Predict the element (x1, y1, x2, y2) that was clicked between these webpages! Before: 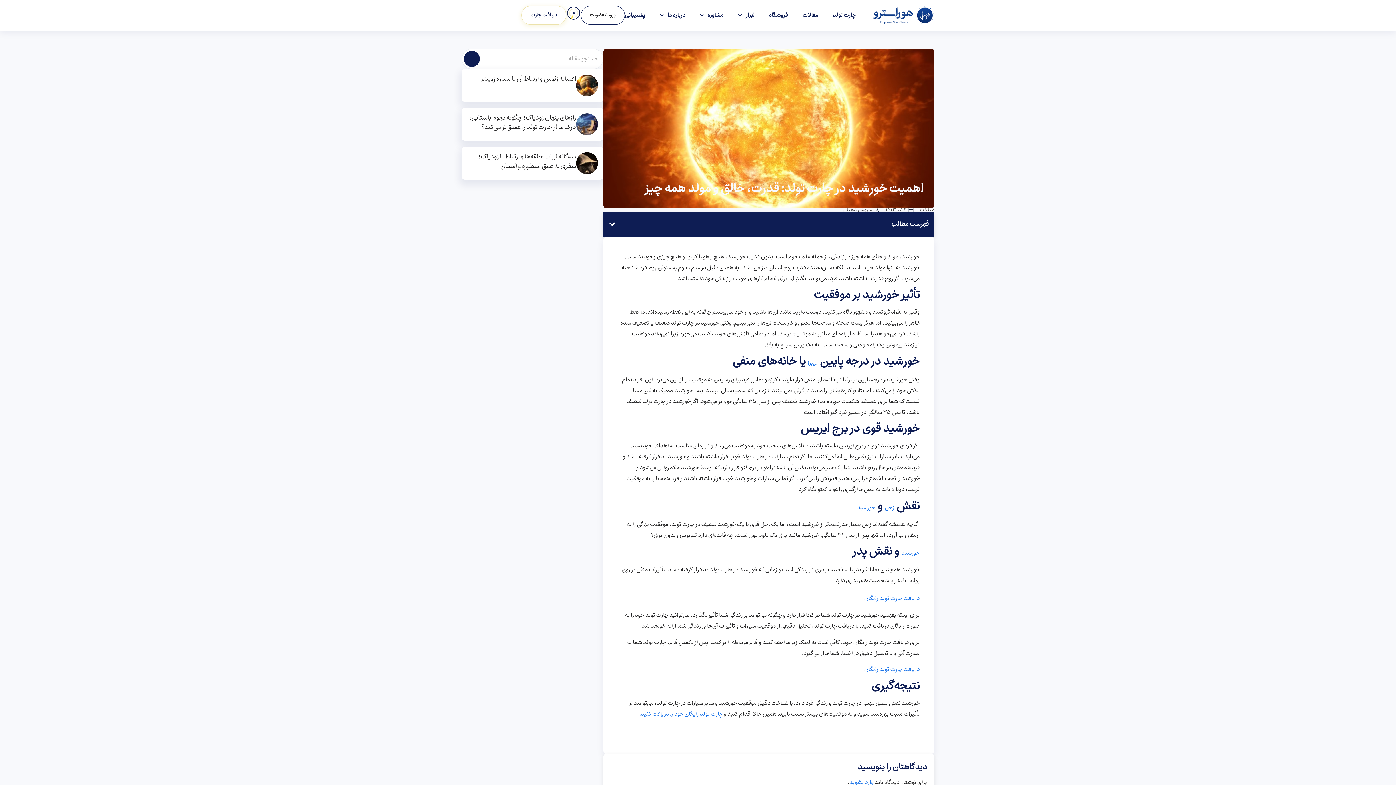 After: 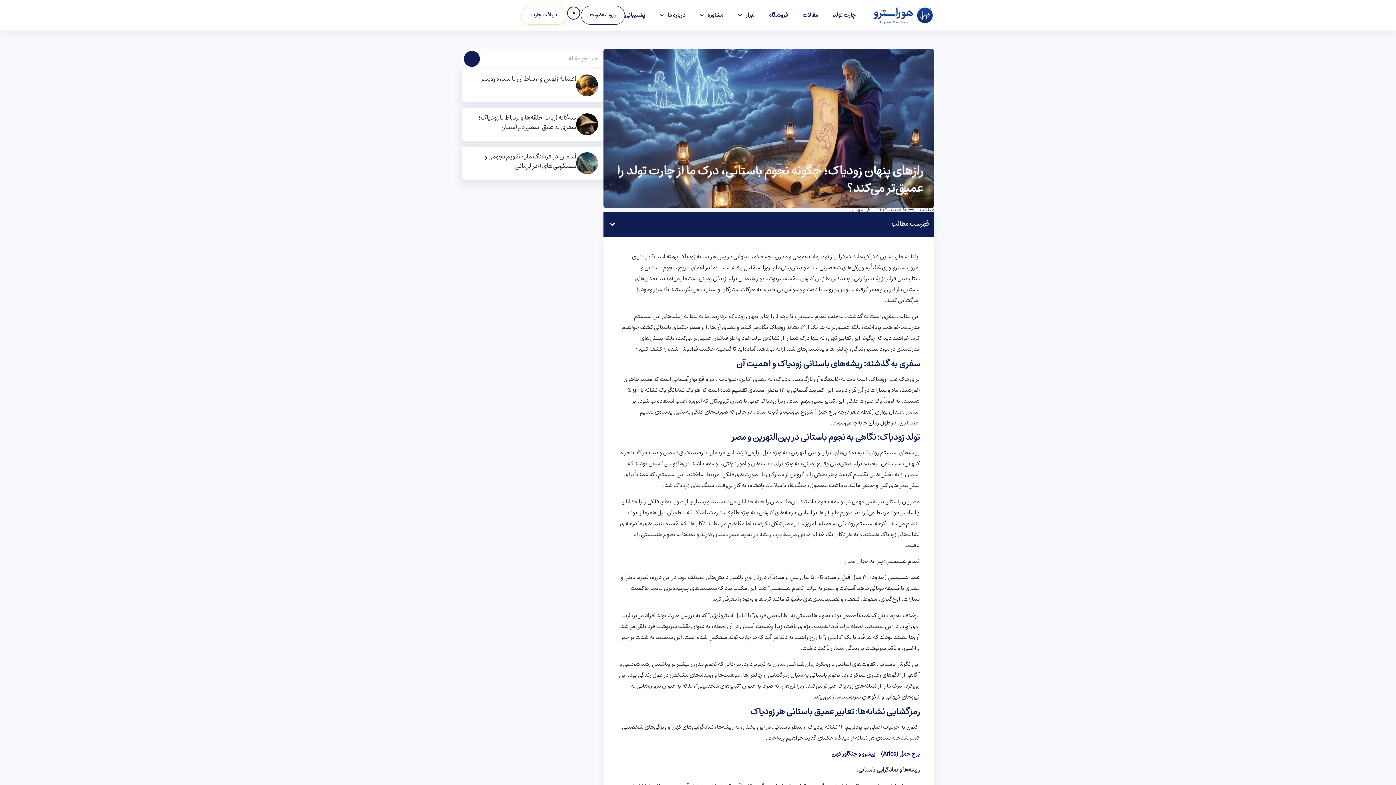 Action: bbox: (576, 113, 598, 135)